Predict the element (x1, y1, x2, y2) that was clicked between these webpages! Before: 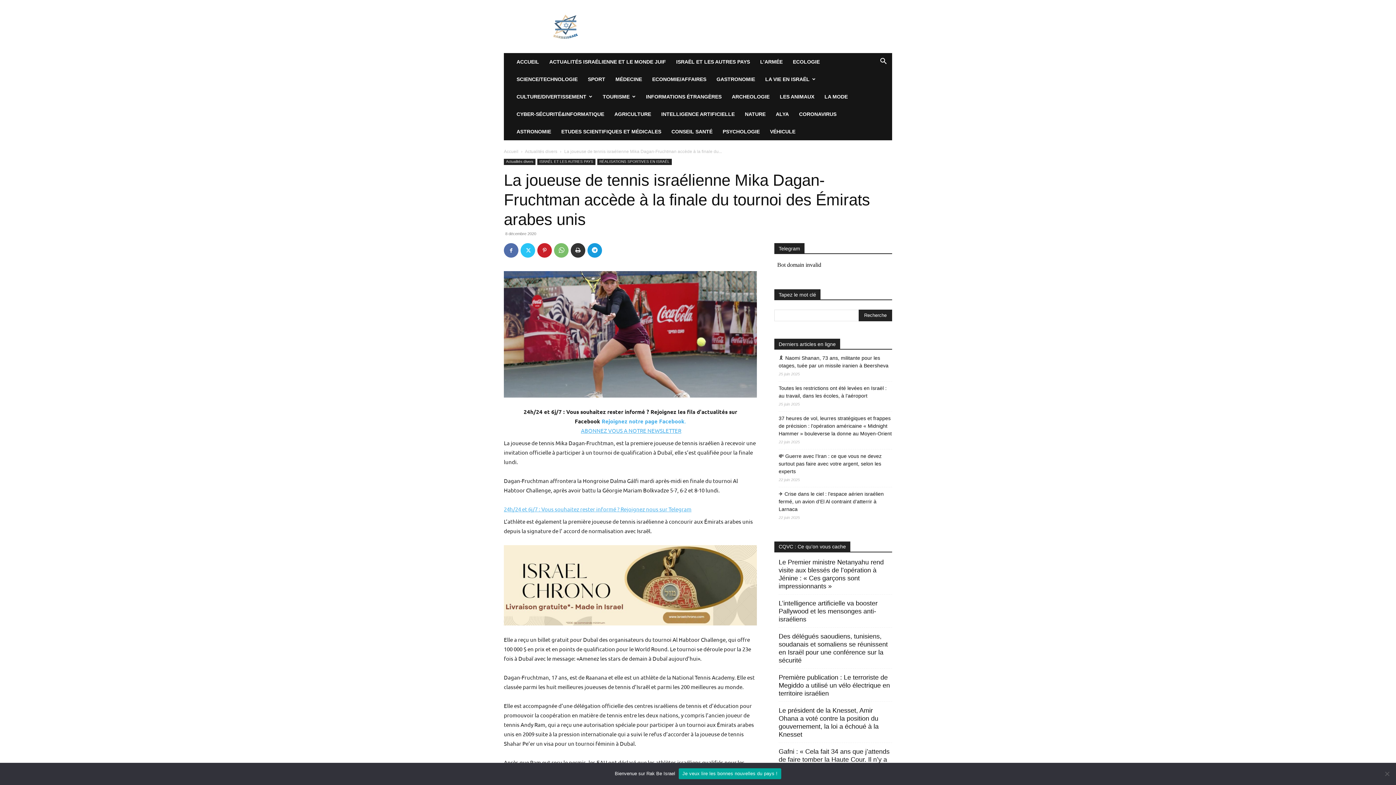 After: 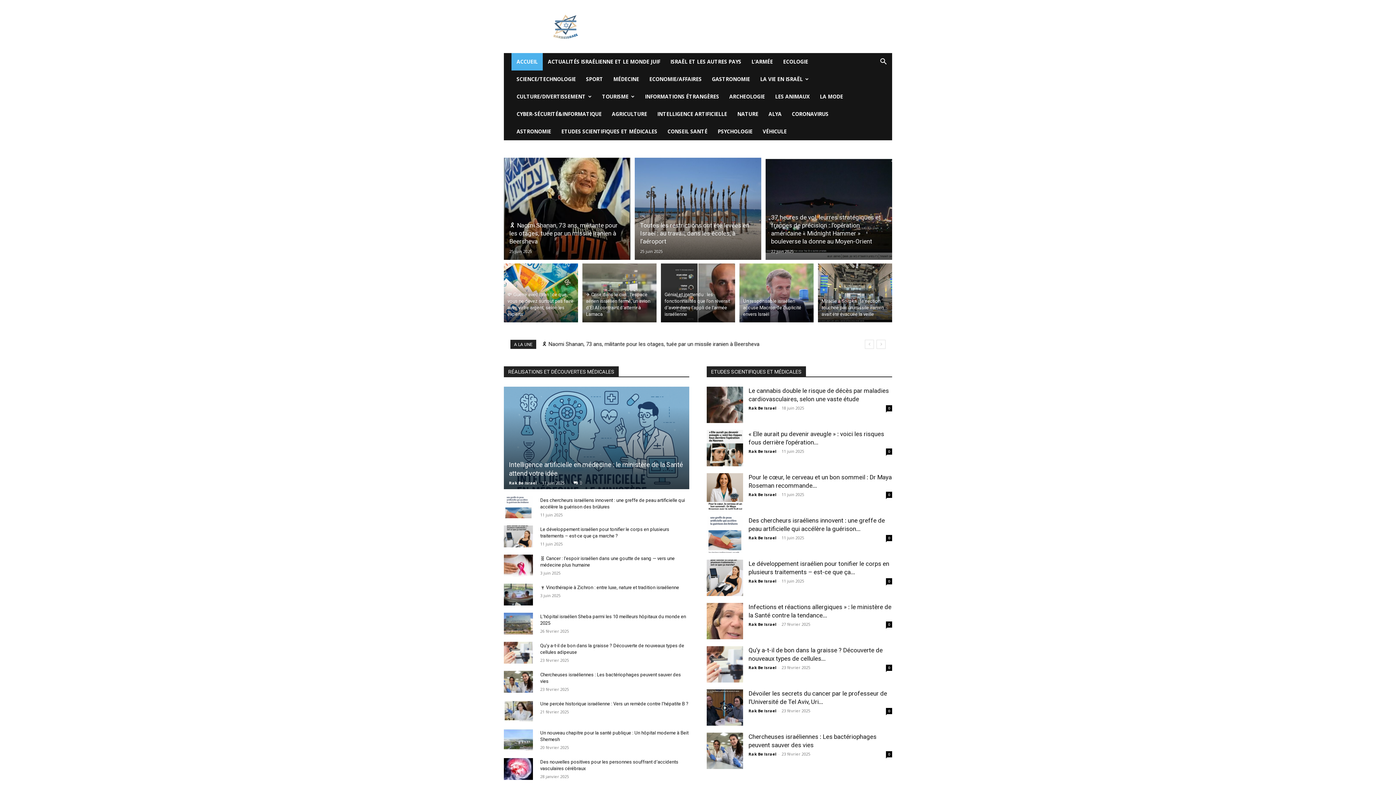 Action: bbox: (504, 149, 518, 154) label: Accueil